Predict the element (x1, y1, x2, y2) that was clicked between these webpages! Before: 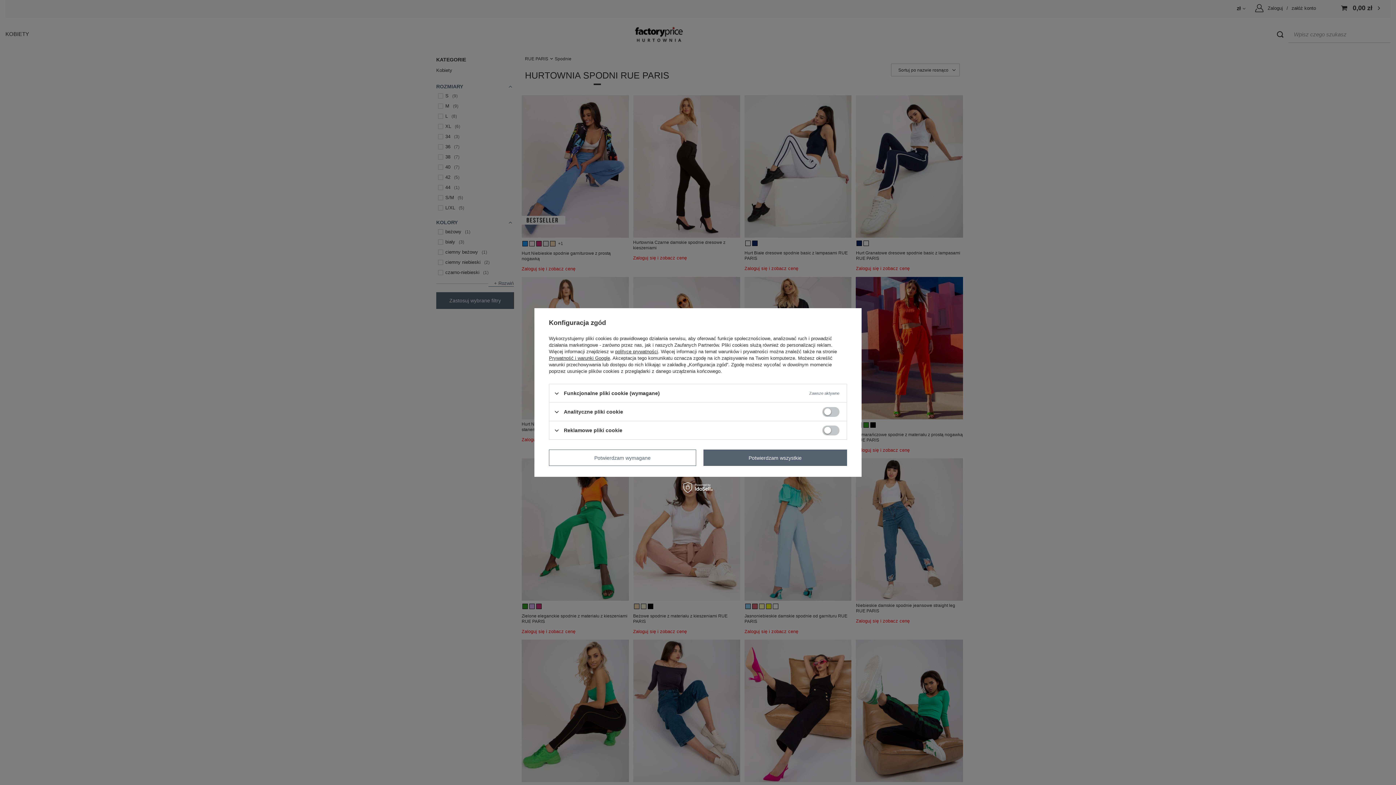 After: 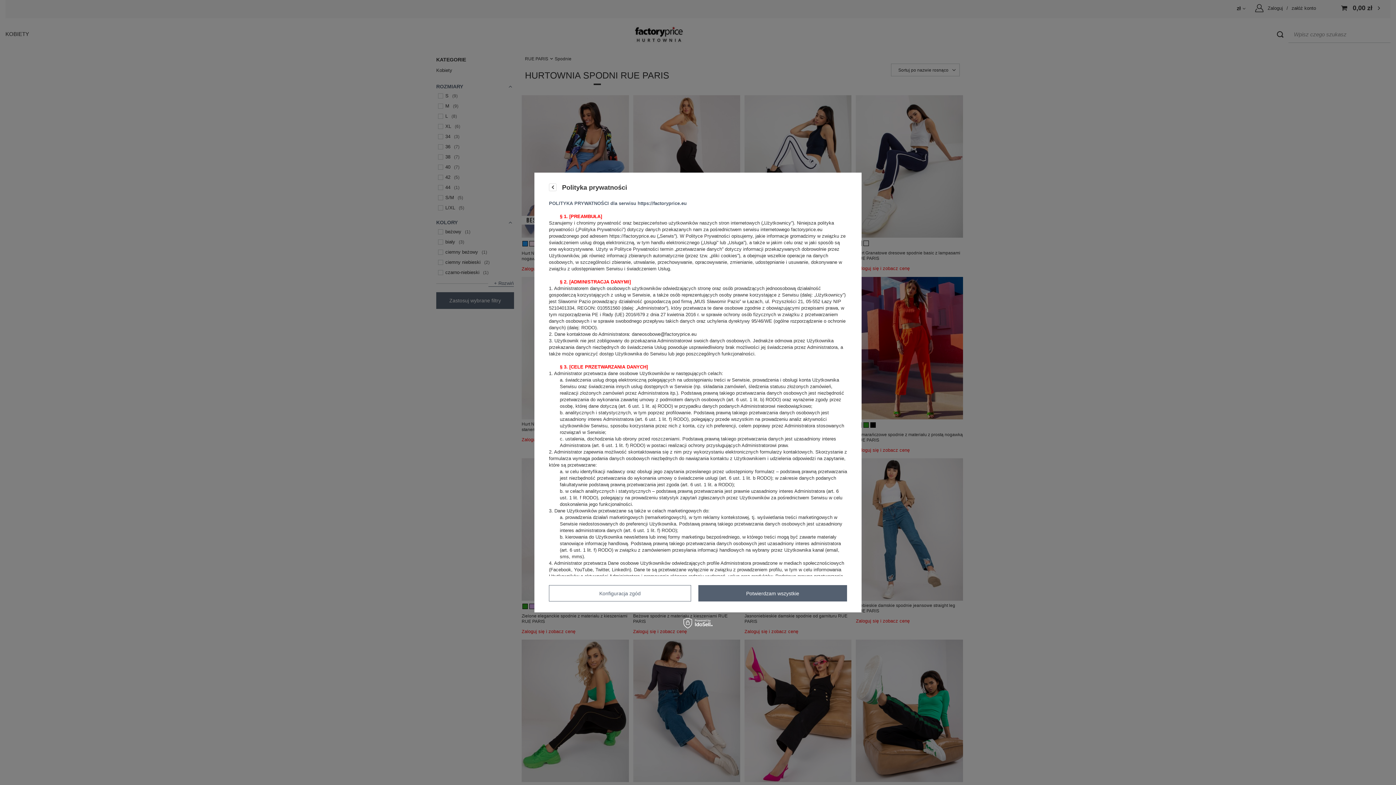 Action: label: polityce prywatności bbox: (615, 349, 658, 354)